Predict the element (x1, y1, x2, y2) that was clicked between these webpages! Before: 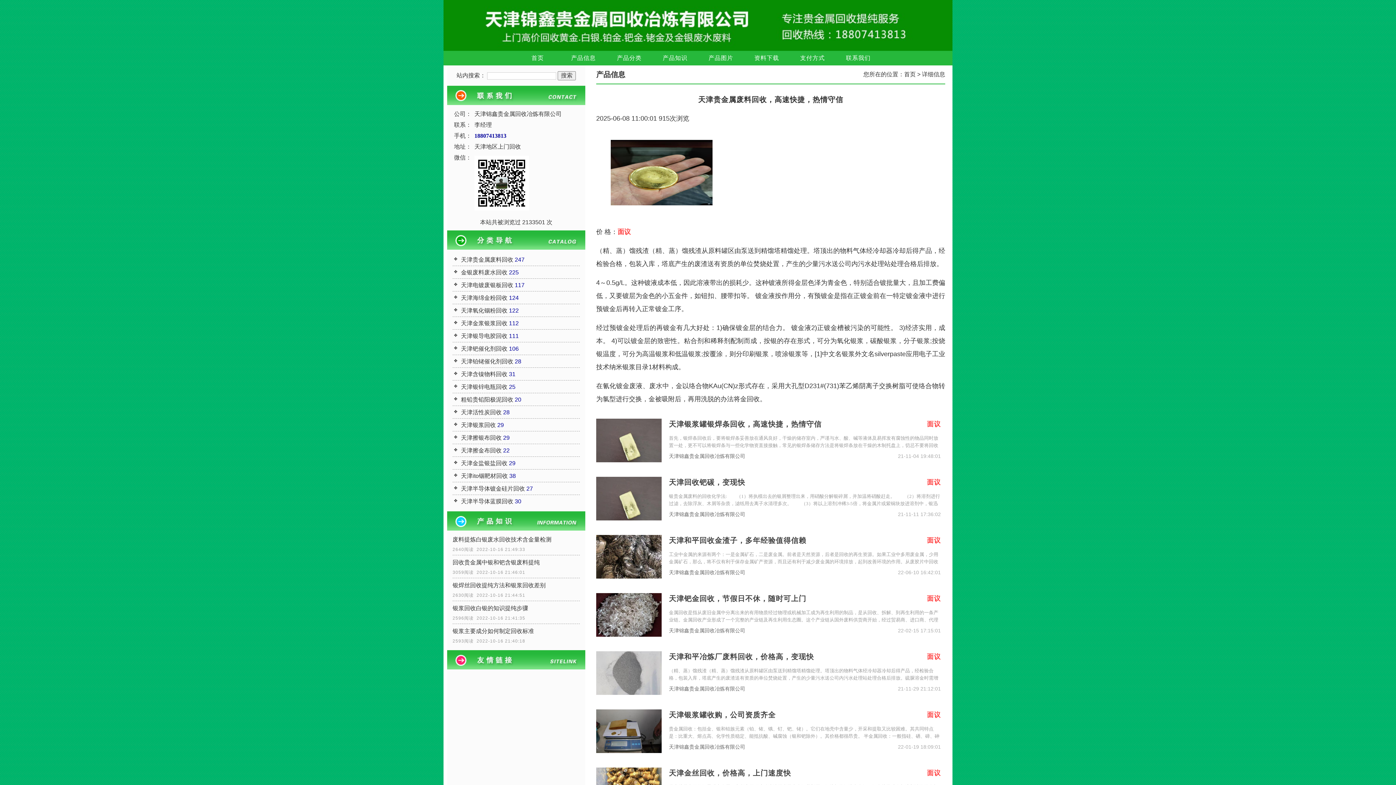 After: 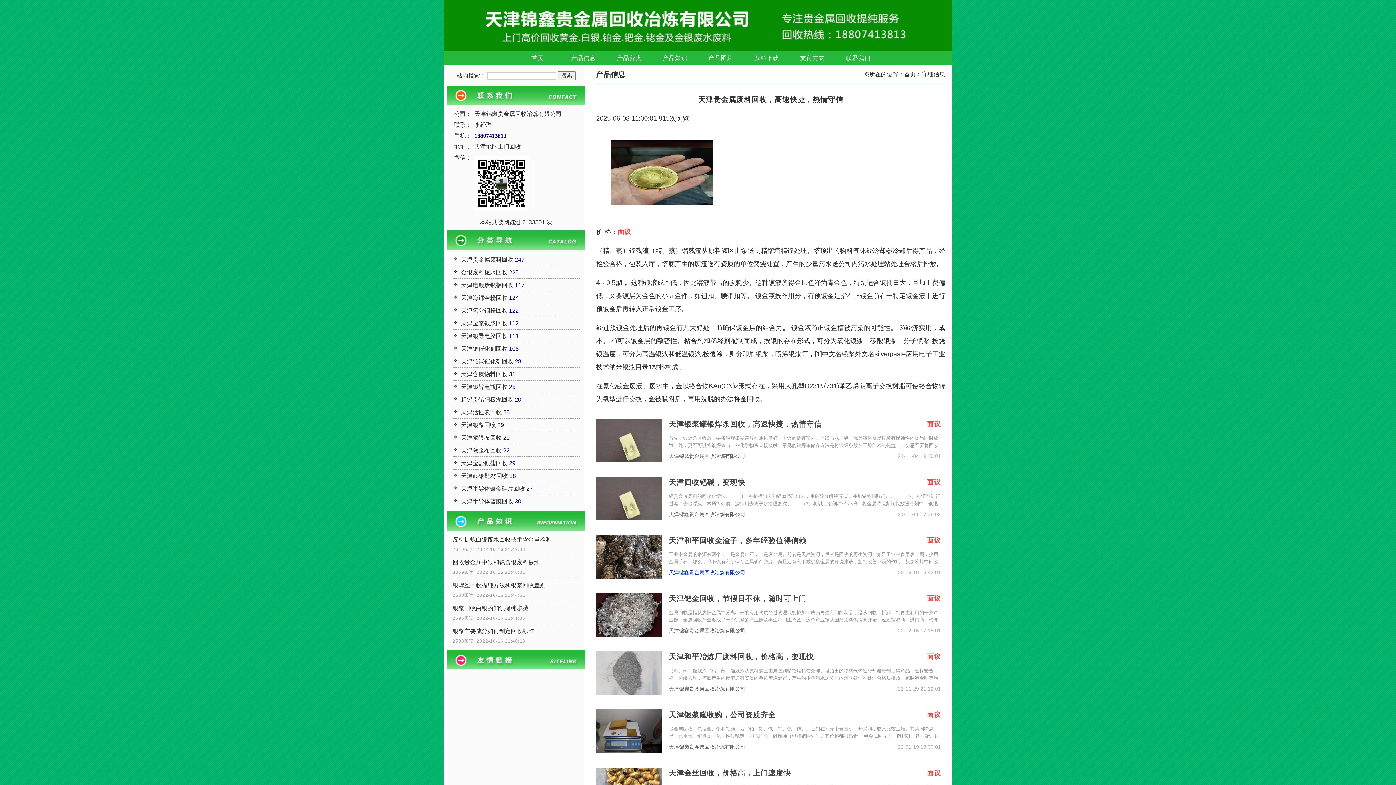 Action: bbox: (669, 570, 745, 575) label: 天津锦鑫贵金属回收冶炼有限公司